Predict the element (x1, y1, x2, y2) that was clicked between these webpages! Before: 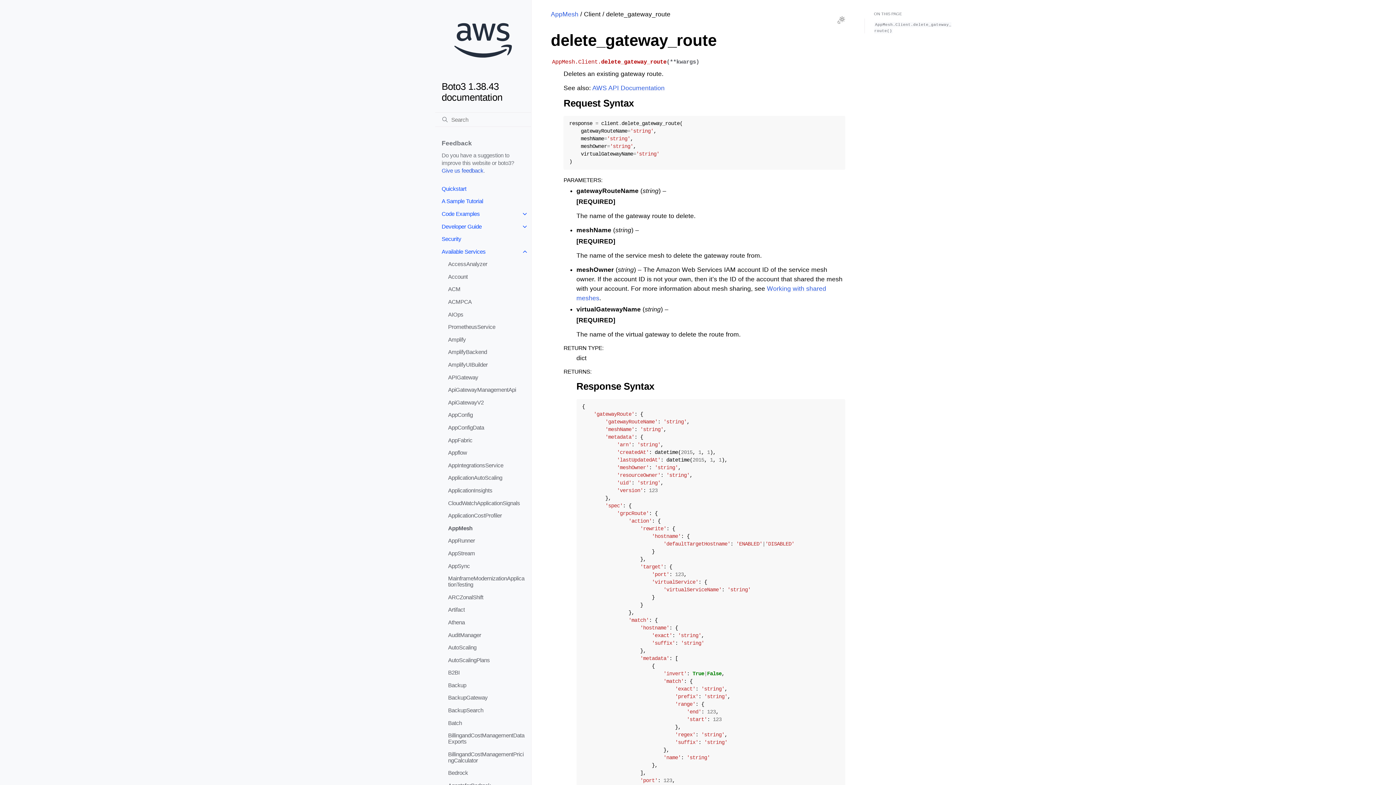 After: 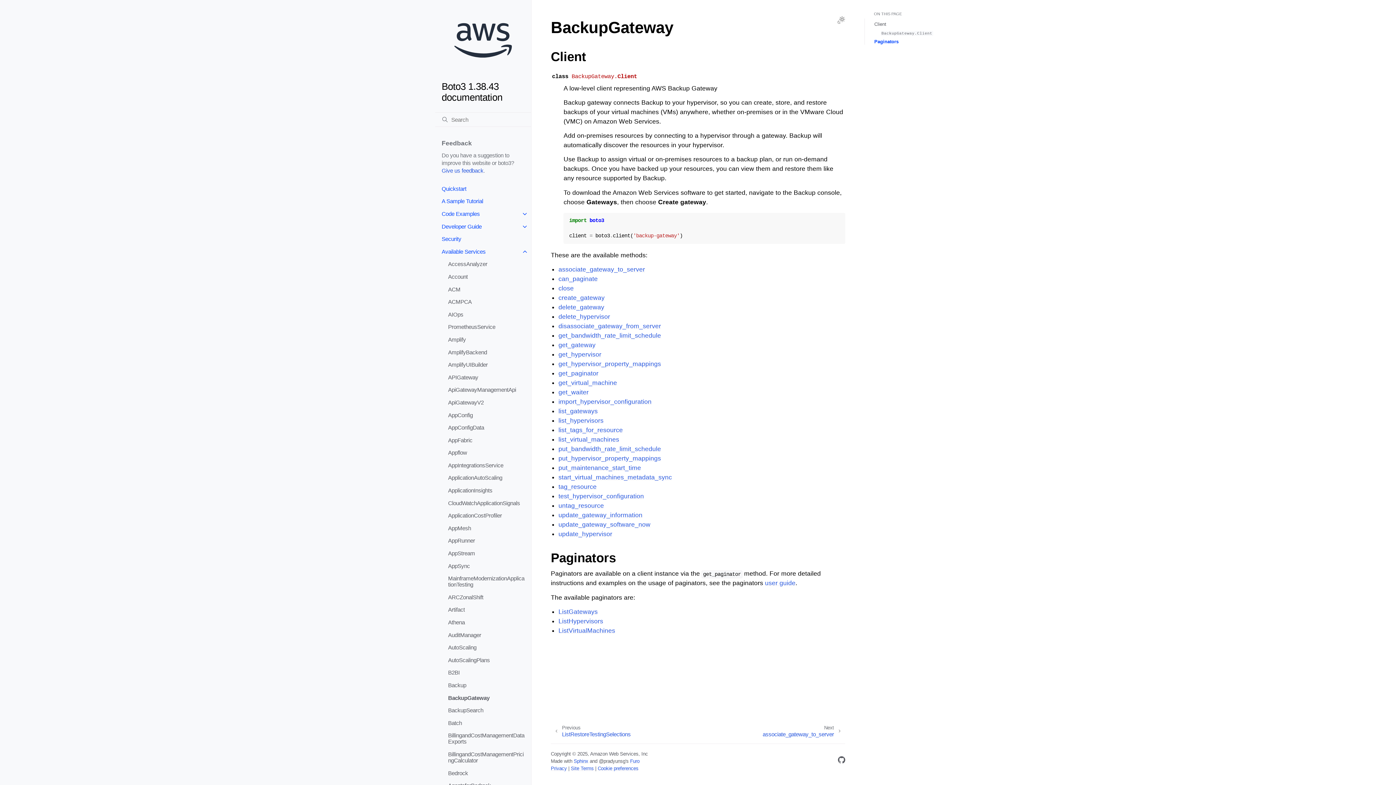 Action: bbox: (441, 691, 531, 704) label: BackupGateway